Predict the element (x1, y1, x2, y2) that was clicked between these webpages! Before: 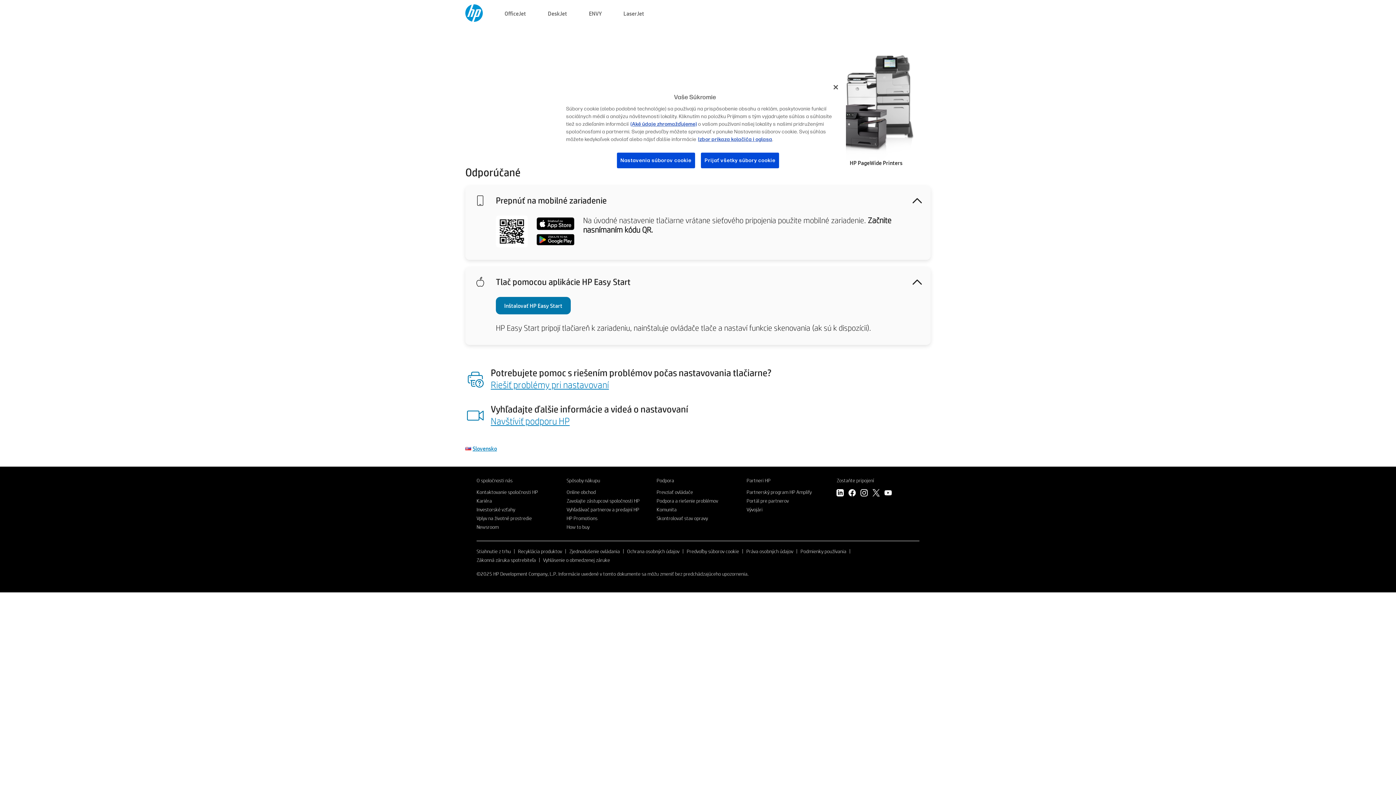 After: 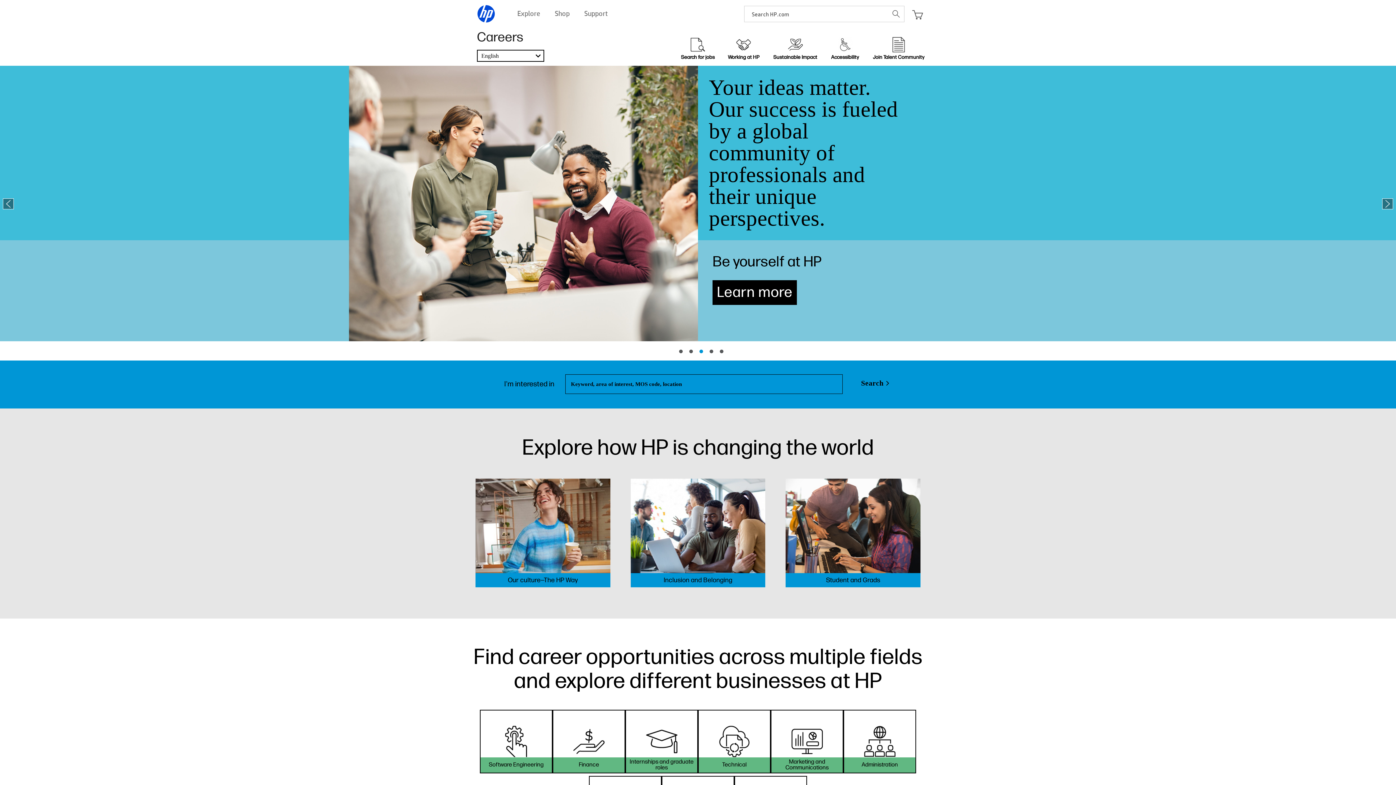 Action: label: Kariéra bbox: (476, 497, 492, 504)